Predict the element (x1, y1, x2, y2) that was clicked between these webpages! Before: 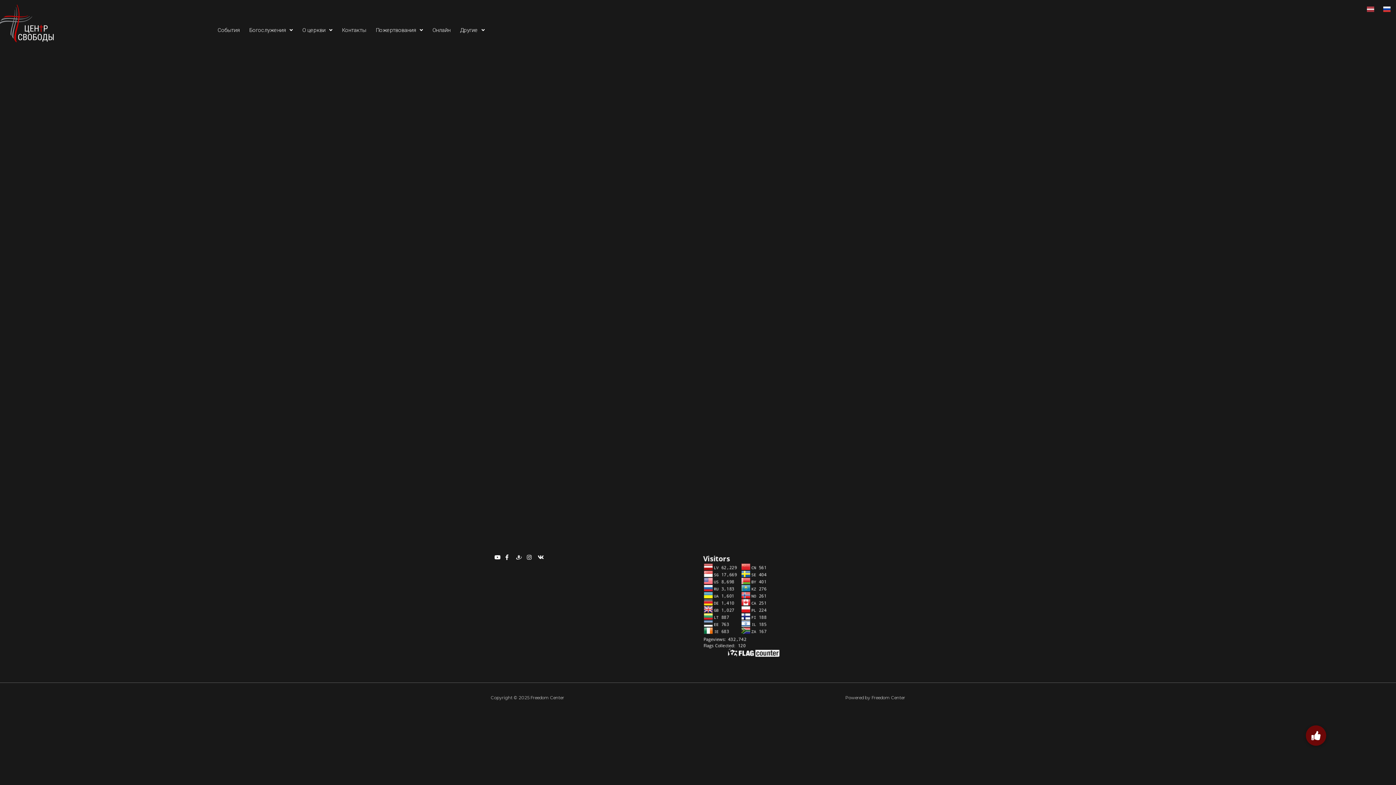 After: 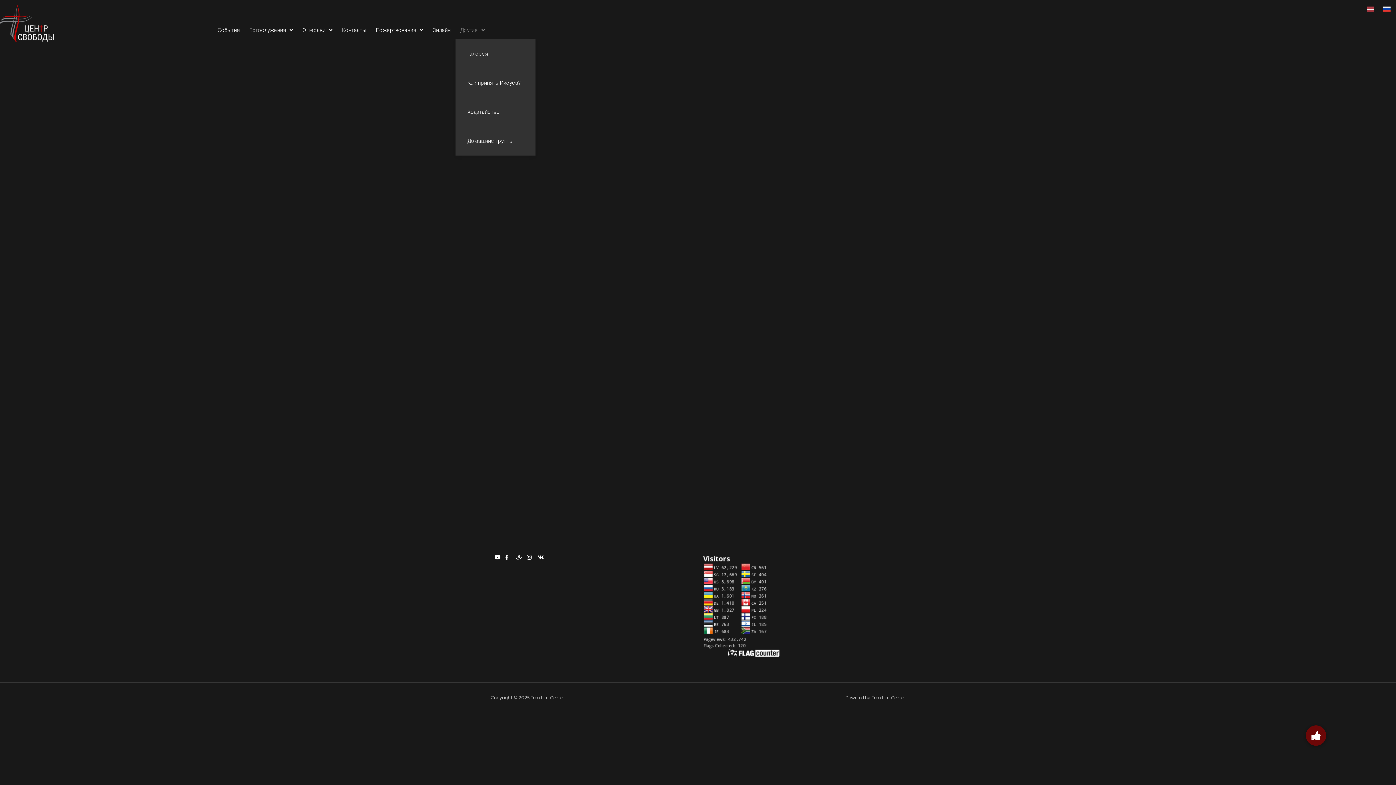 Action: label: Другие bbox: (455, 21, 489, 39)